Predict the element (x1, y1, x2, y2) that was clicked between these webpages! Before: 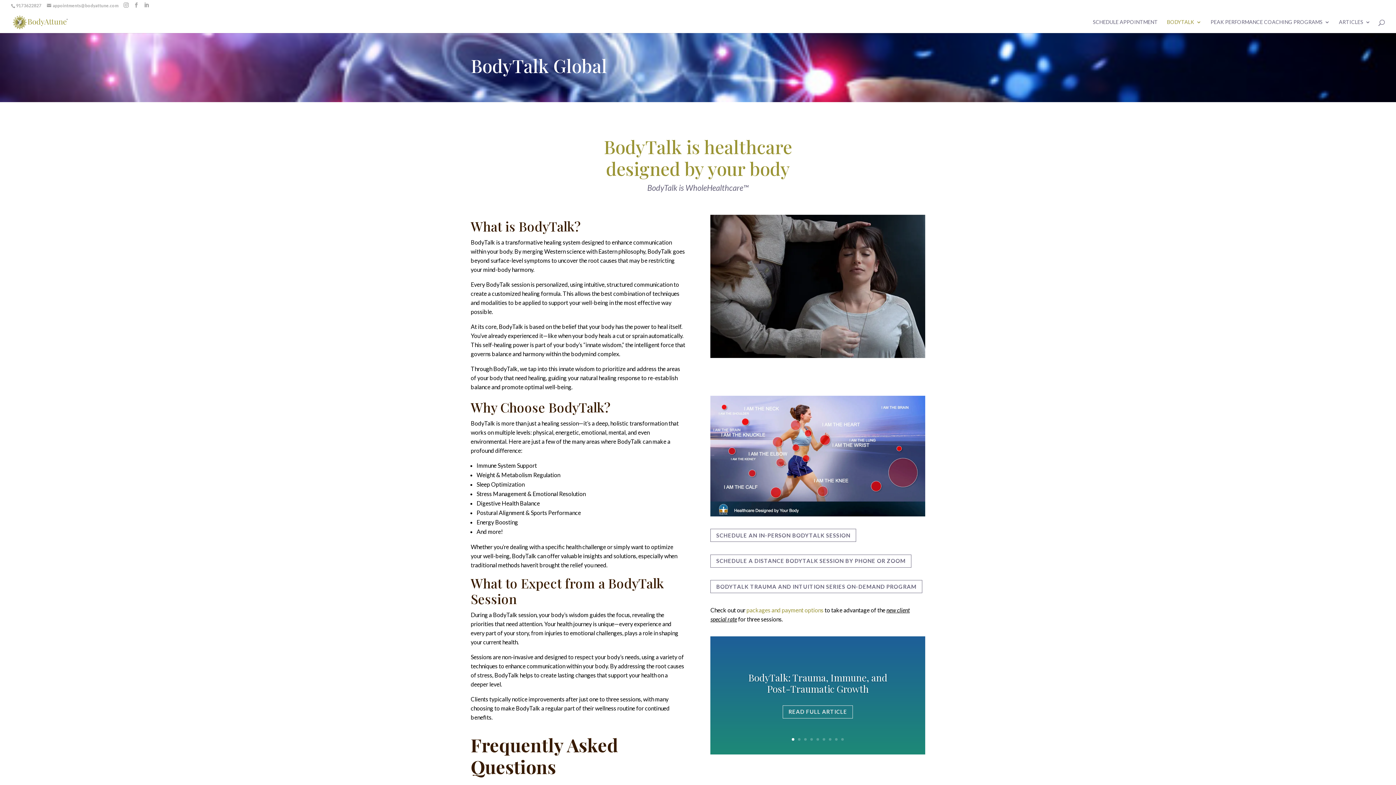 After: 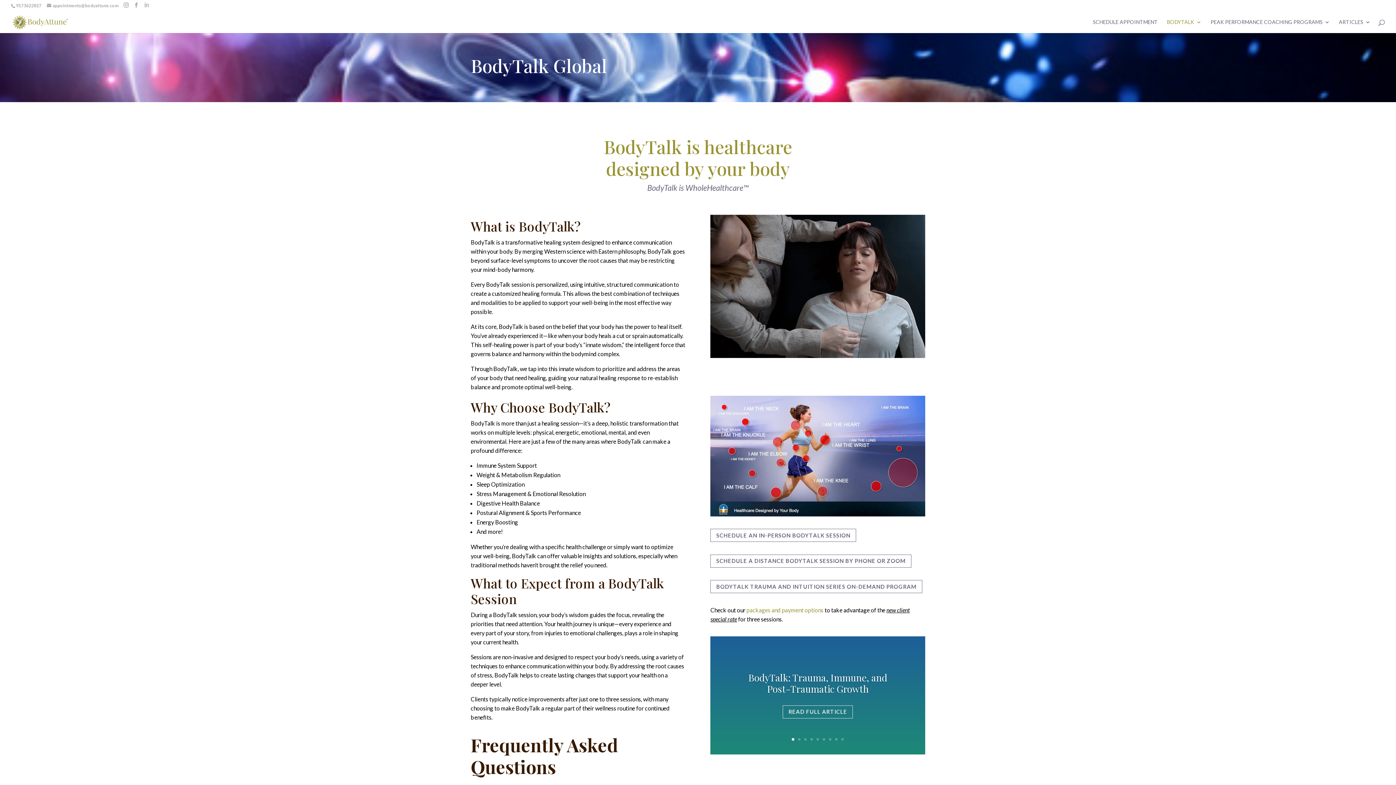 Action: bbox: (144, 2, 149, 8)